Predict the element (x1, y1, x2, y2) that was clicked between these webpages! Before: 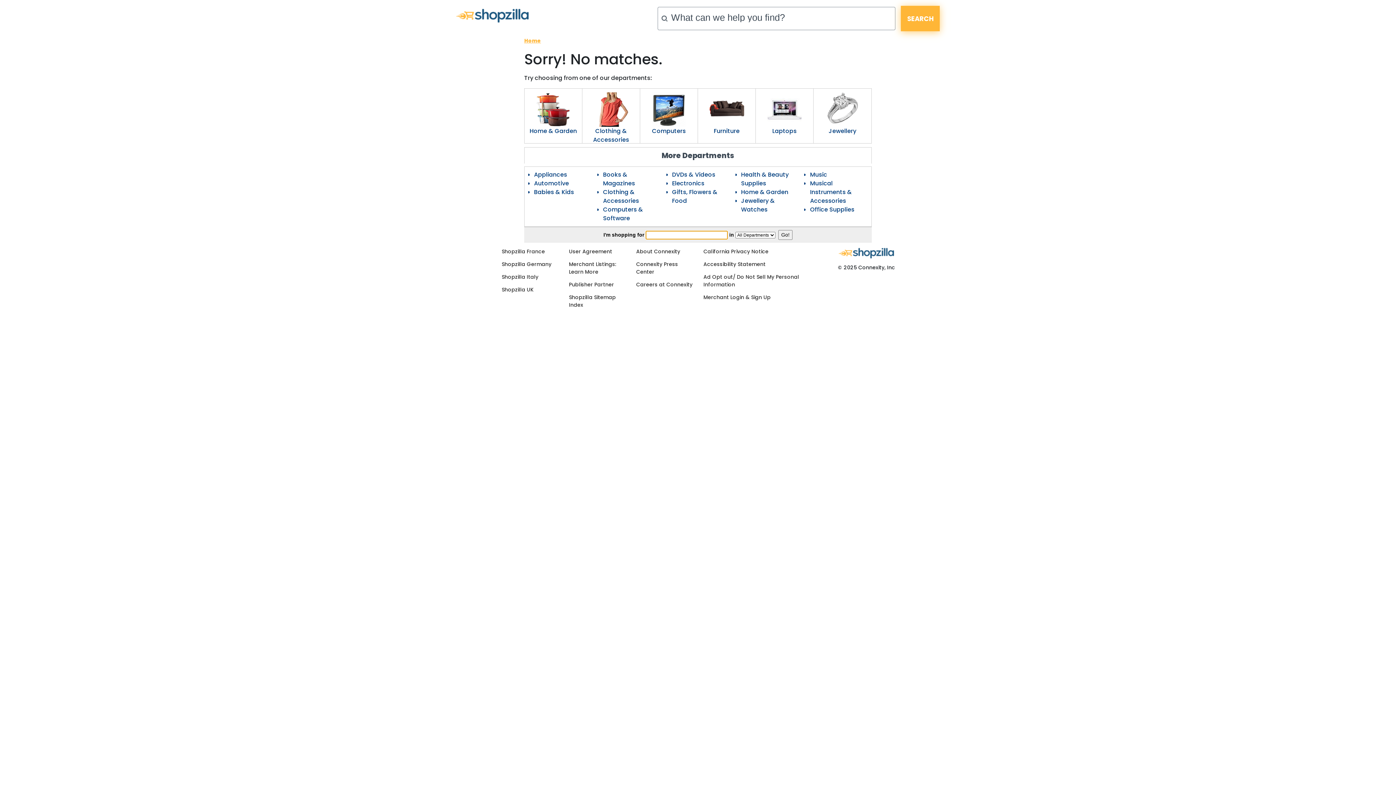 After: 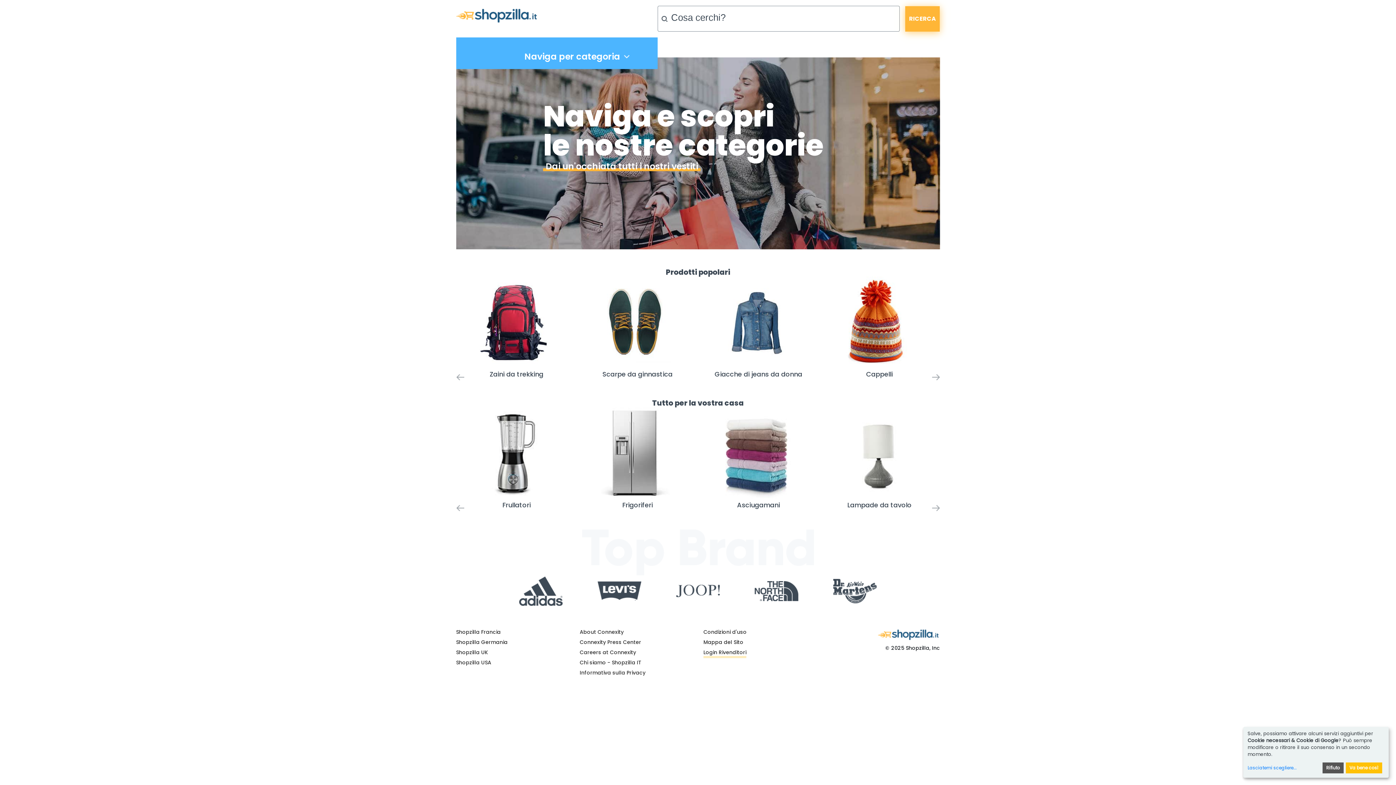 Action: label: Shopzilla Italy bbox: (501, 273, 538, 280)